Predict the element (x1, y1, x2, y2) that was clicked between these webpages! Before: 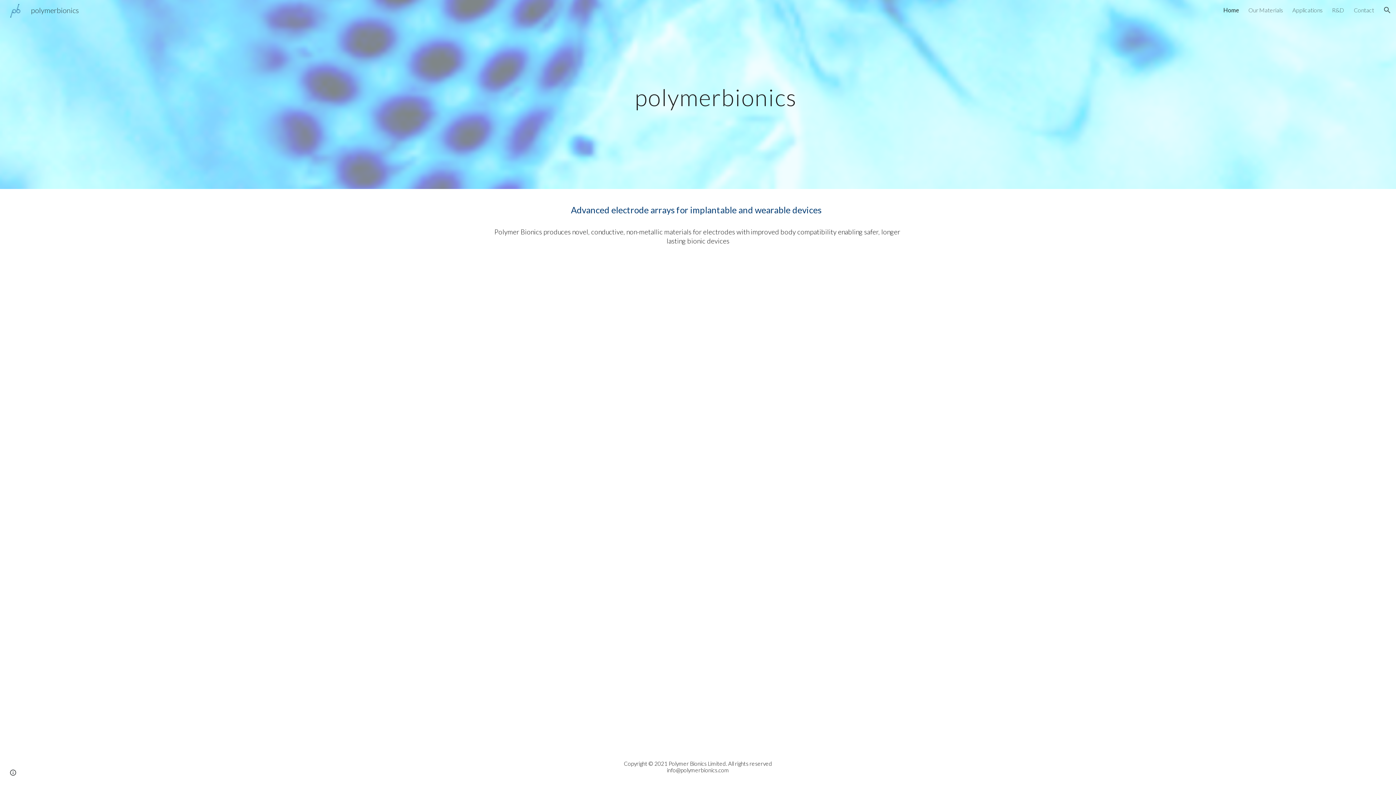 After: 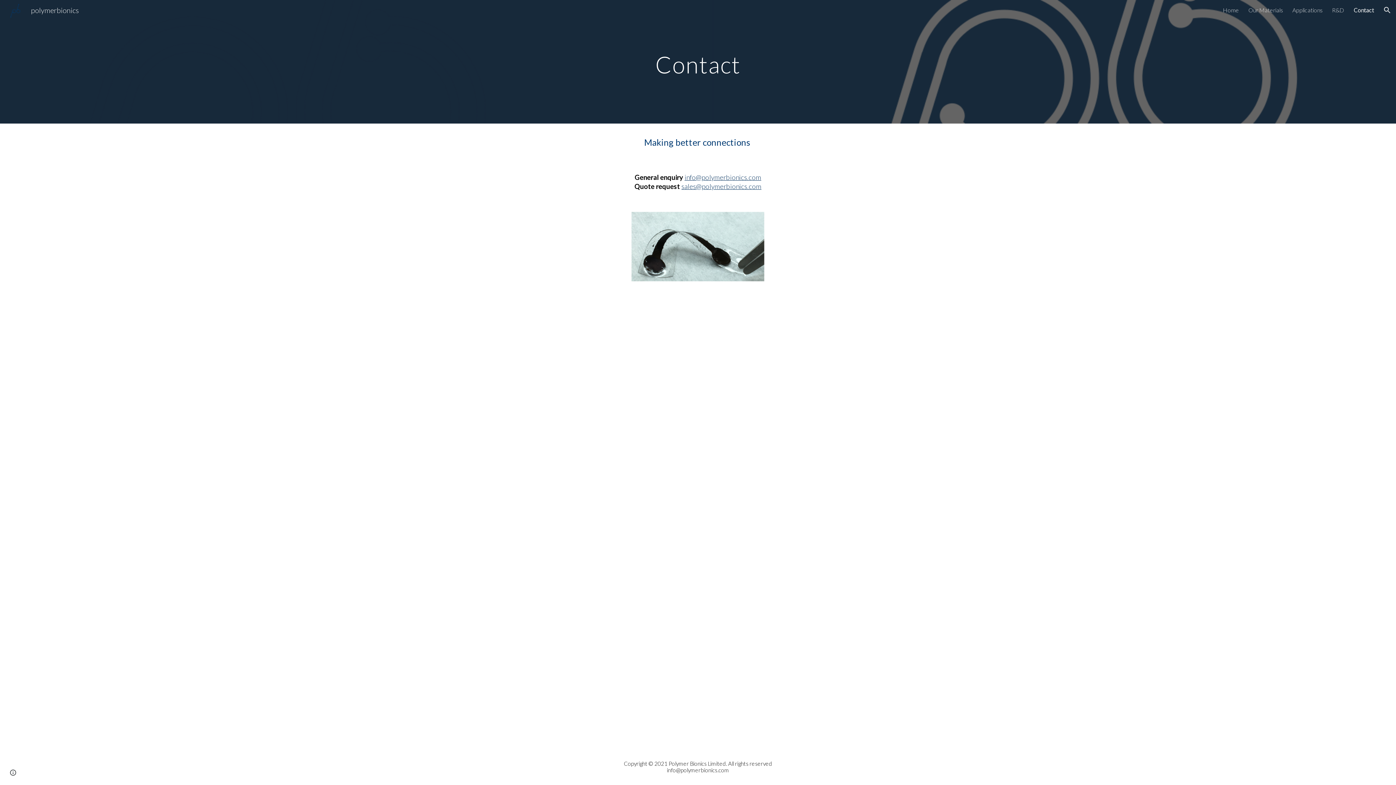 Action: label: Contact bbox: (1354, 6, 1374, 13)